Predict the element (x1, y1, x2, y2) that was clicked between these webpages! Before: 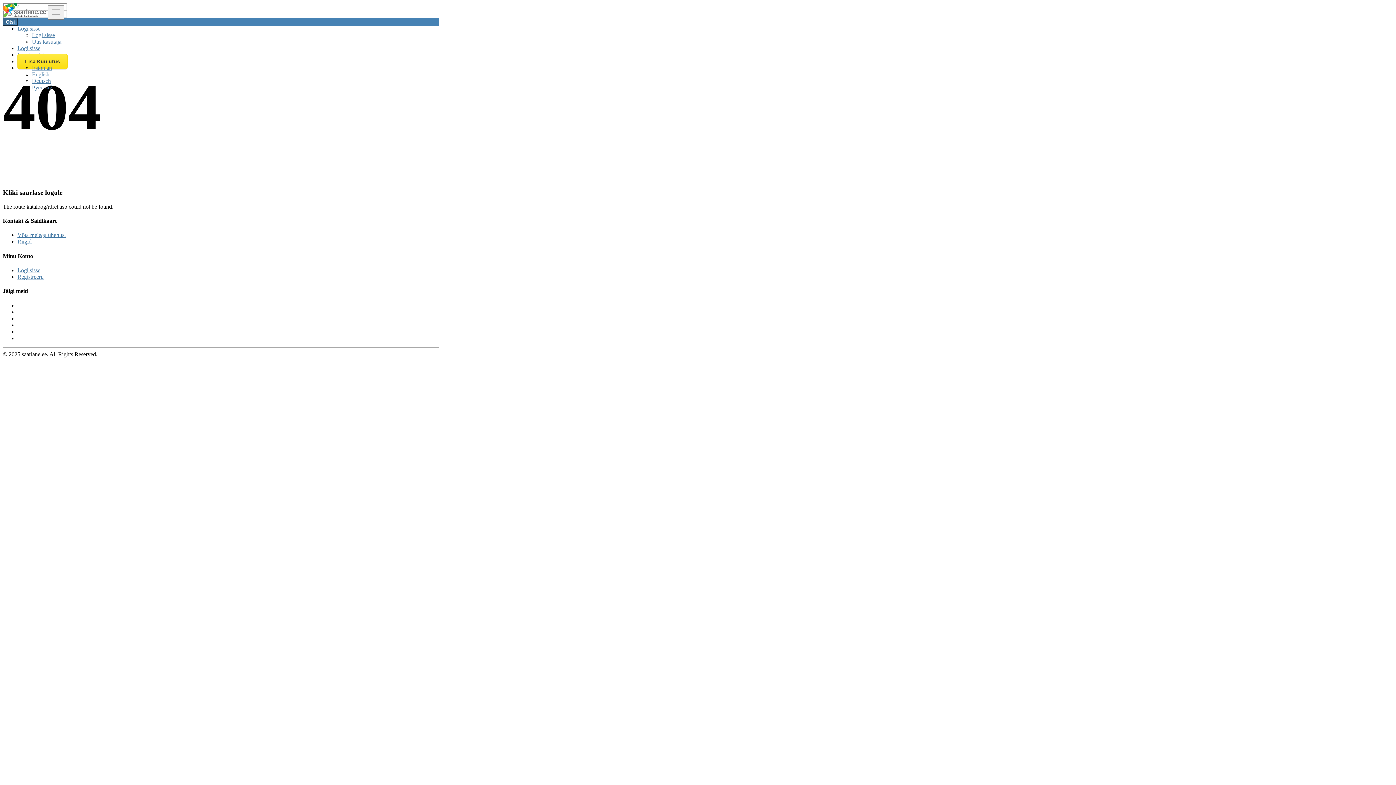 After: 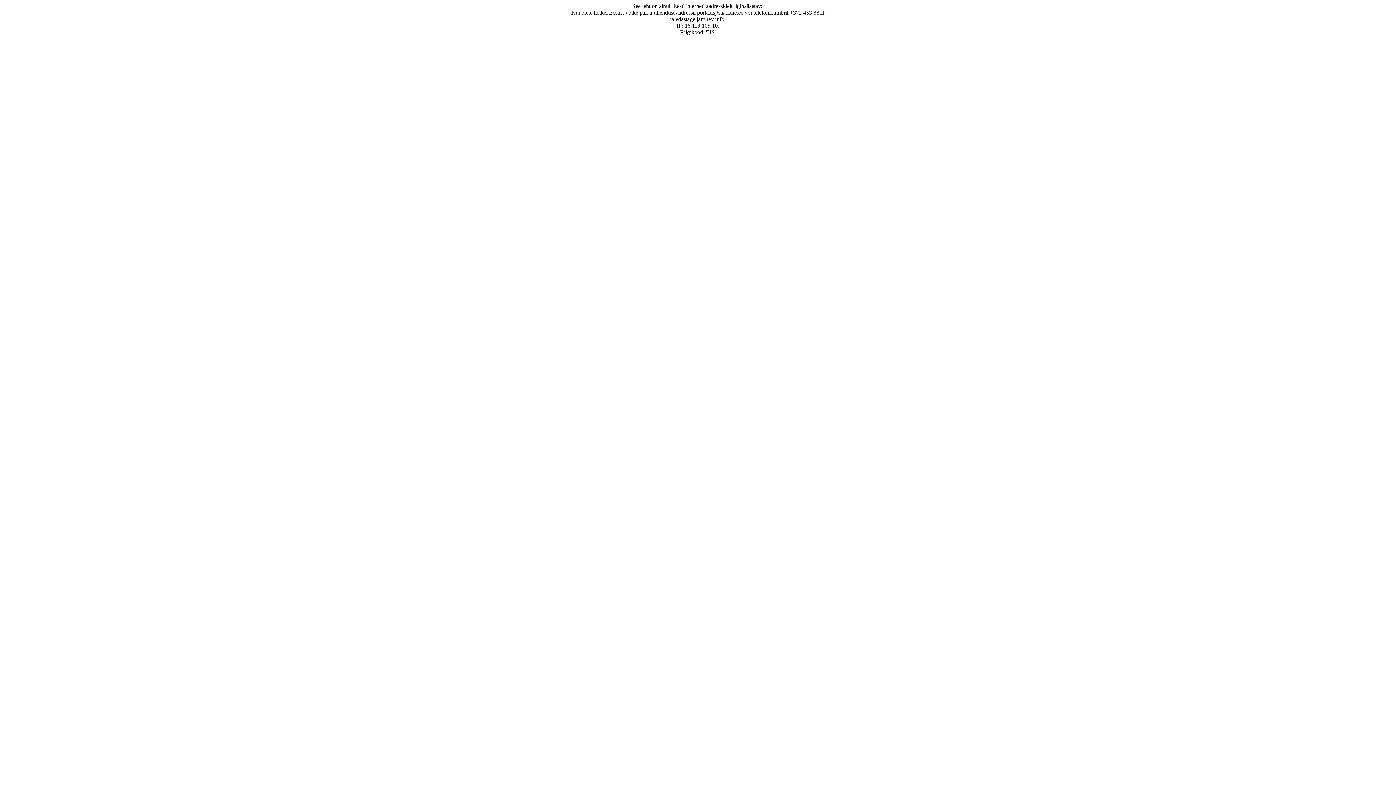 Action: bbox: (32, 38, 61, 44) label: Uus kasutaja